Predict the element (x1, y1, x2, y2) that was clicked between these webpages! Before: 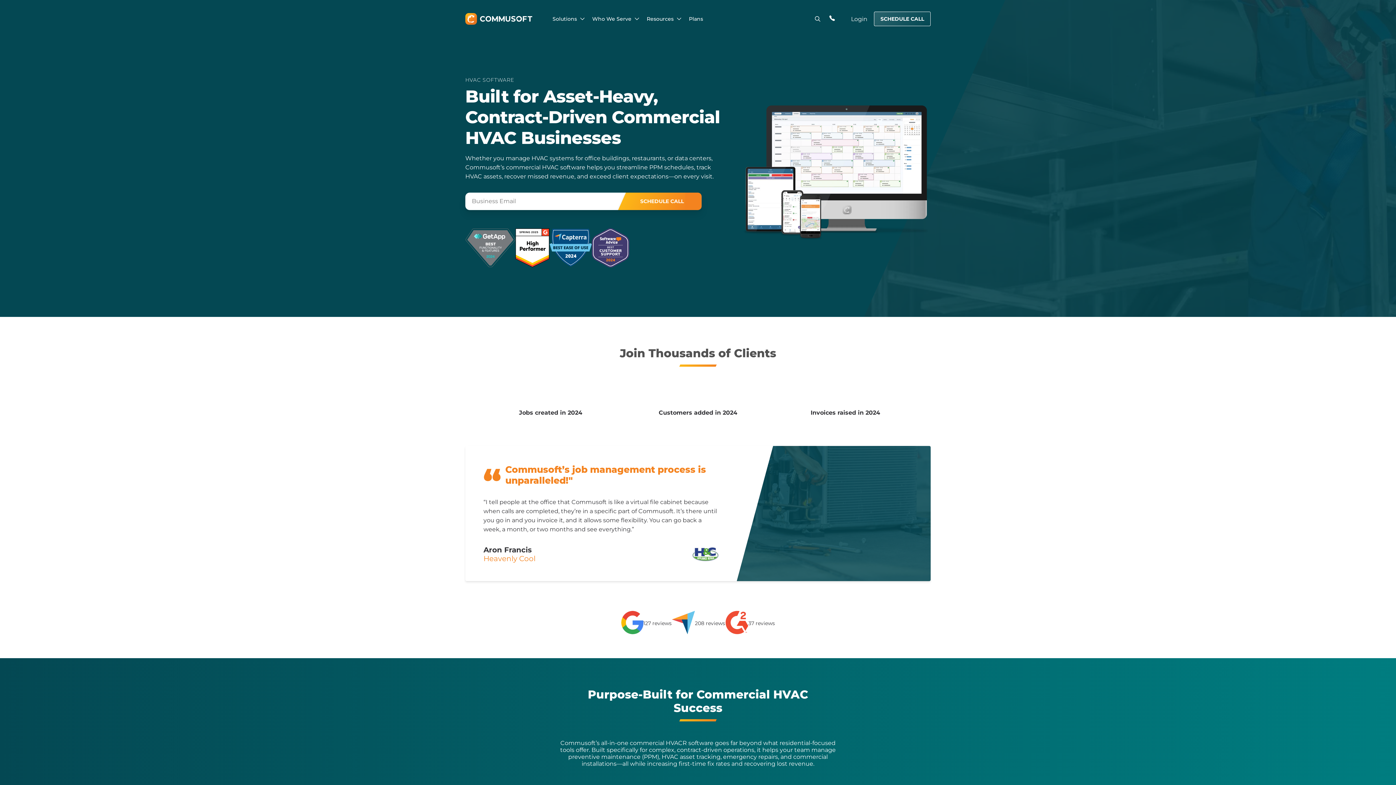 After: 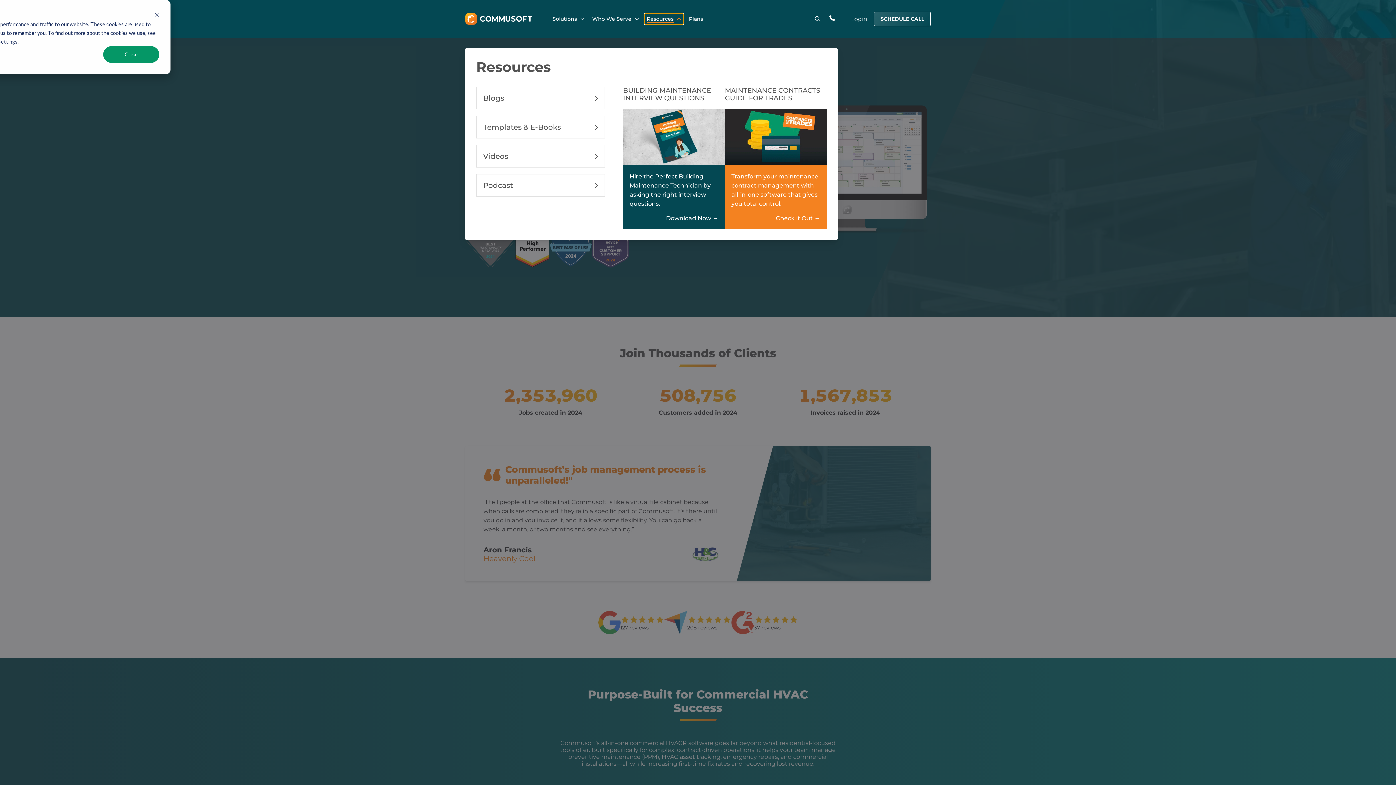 Action: bbox: (644, 13, 683, 24) label: Resources